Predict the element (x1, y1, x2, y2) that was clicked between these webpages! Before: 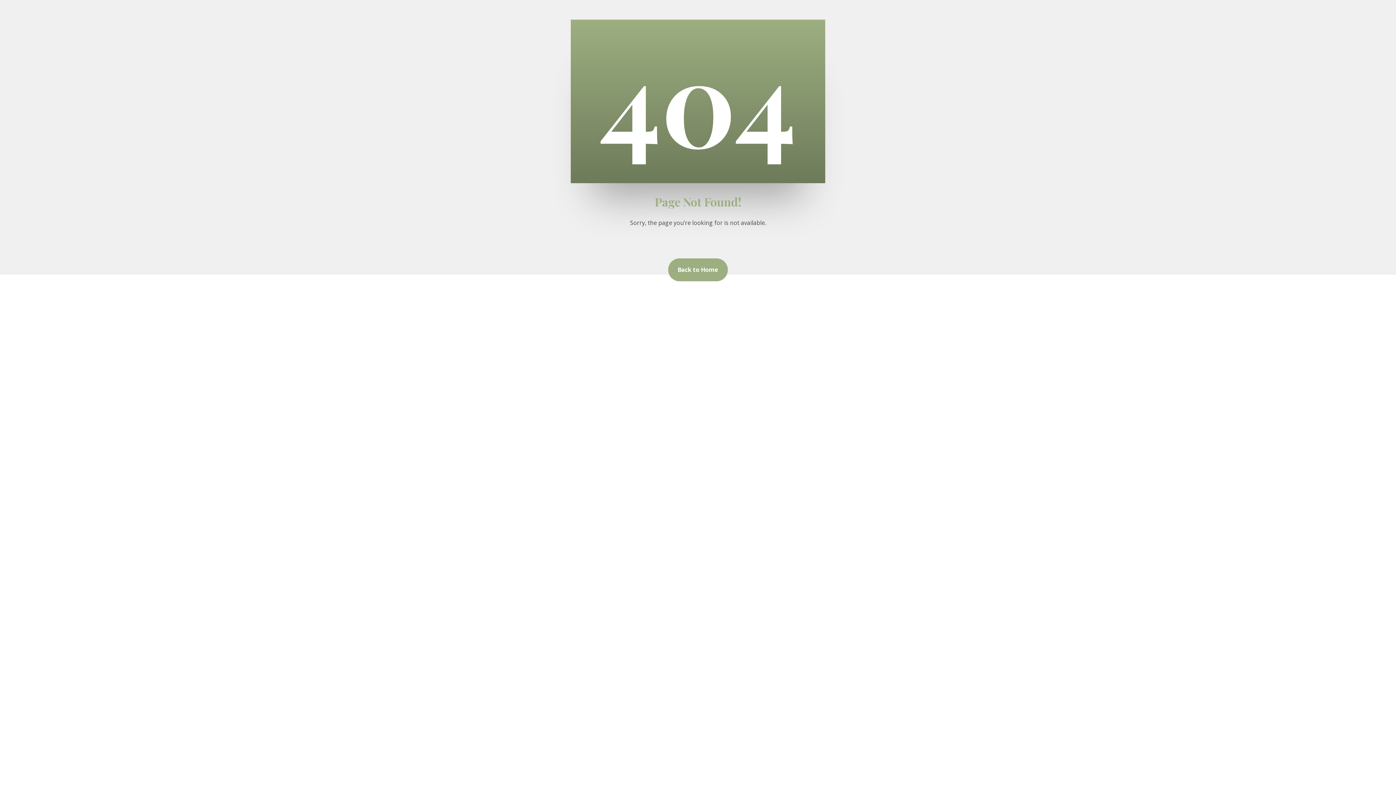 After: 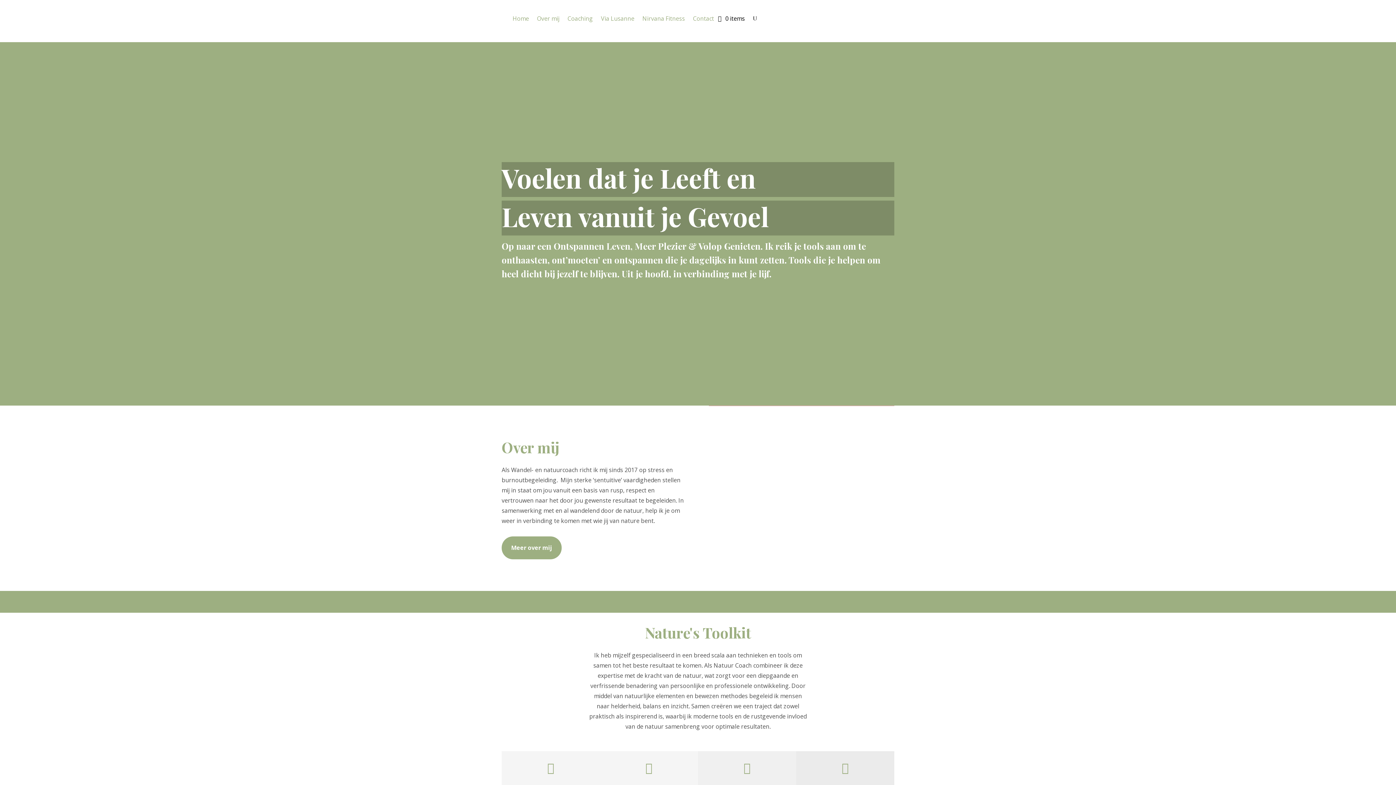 Action: bbox: (668, 258, 728, 281) label: Back to Home